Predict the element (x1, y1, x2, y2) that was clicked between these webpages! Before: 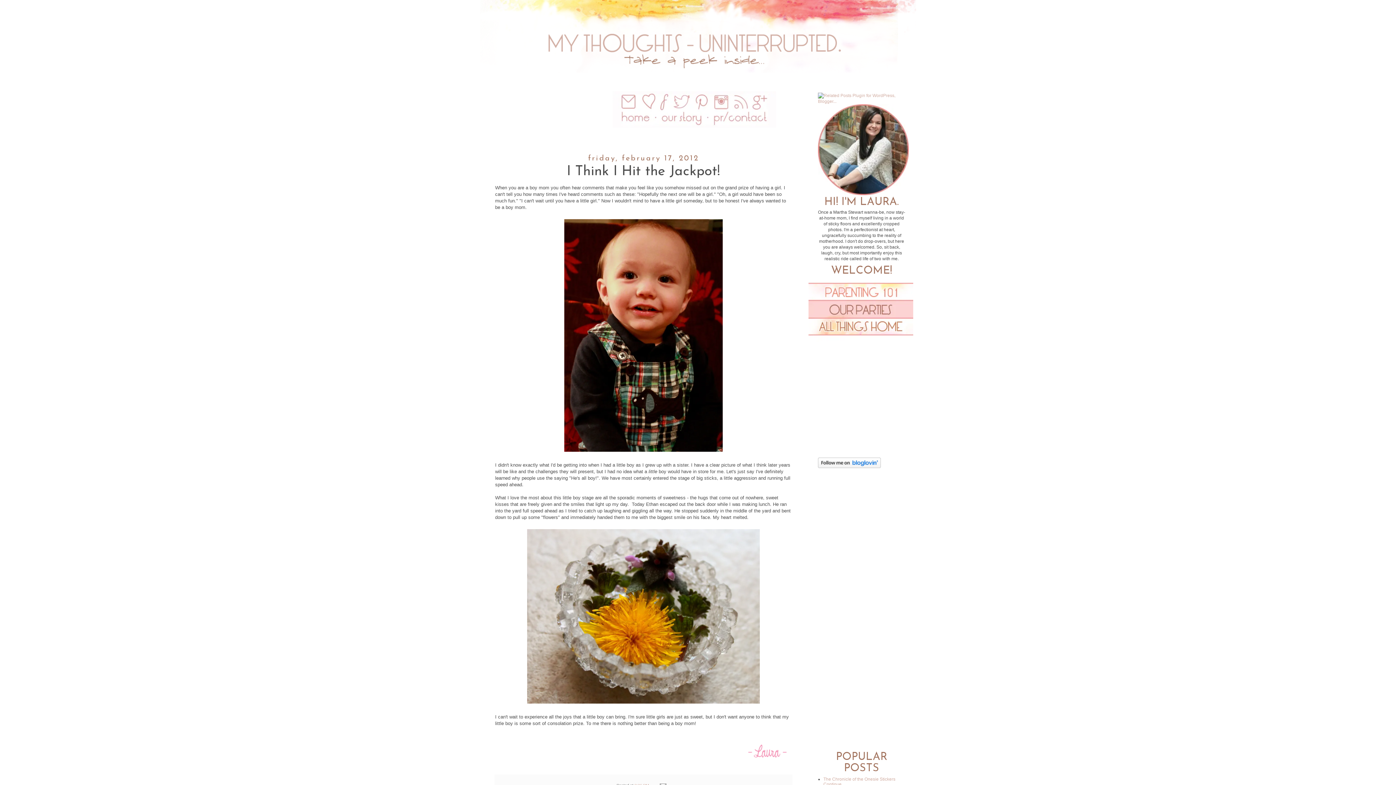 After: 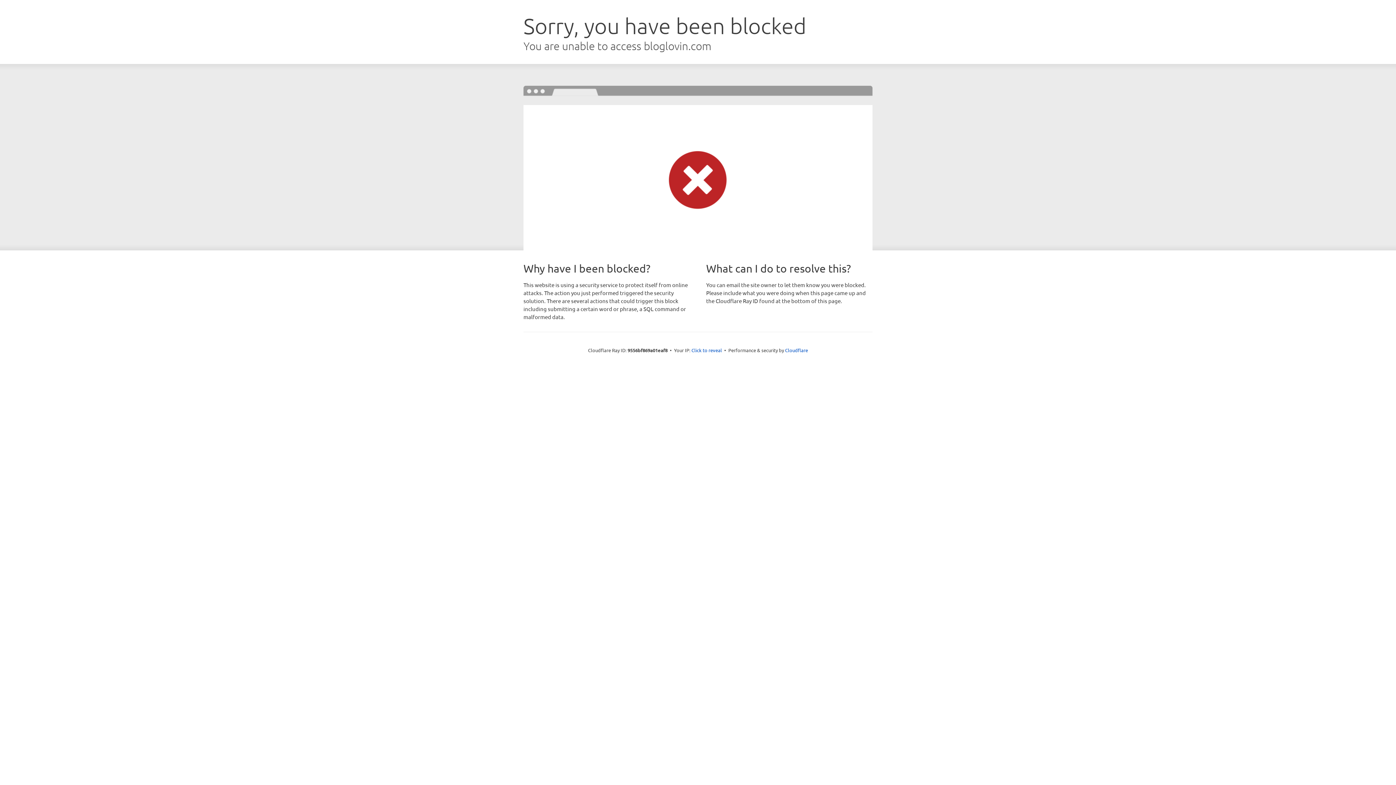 Action: bbox: (818, 464, 881, 469)